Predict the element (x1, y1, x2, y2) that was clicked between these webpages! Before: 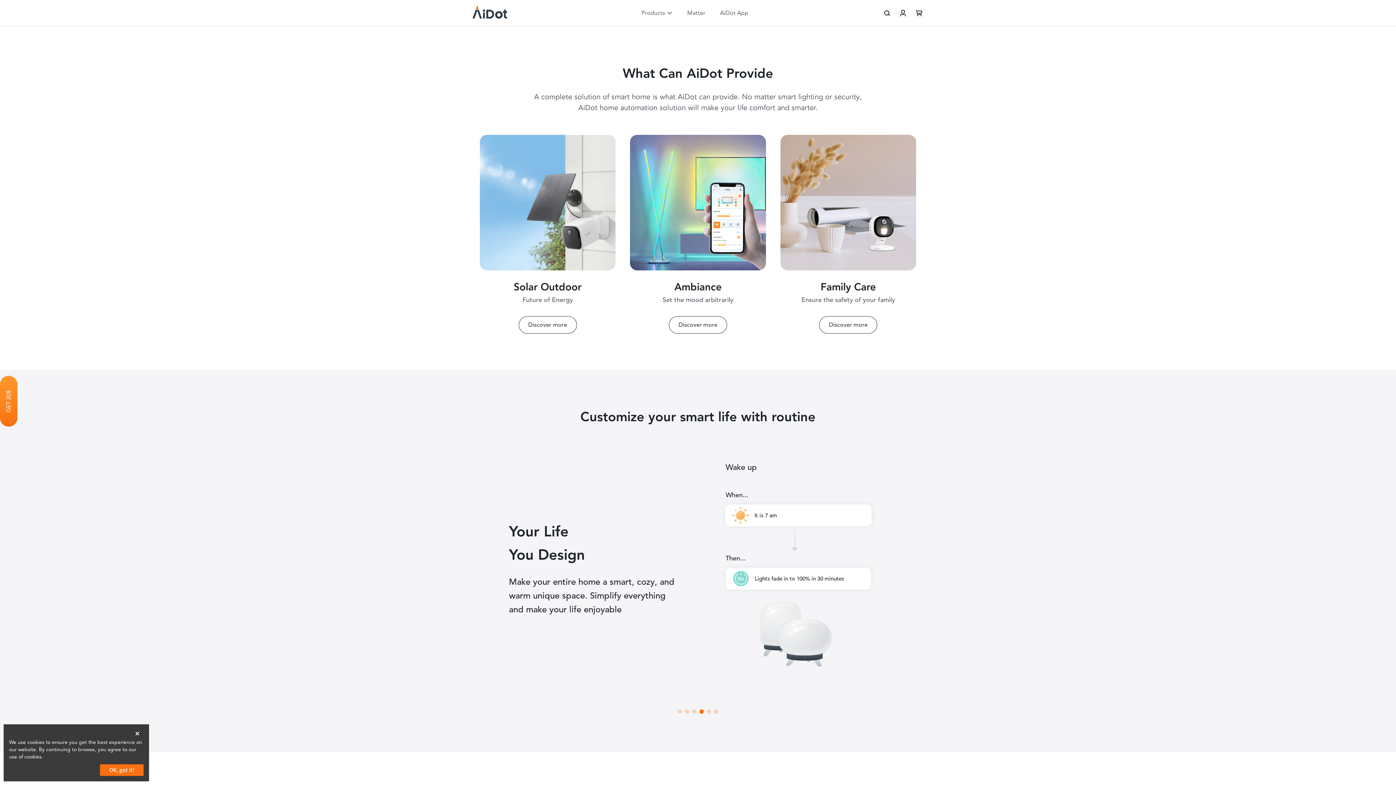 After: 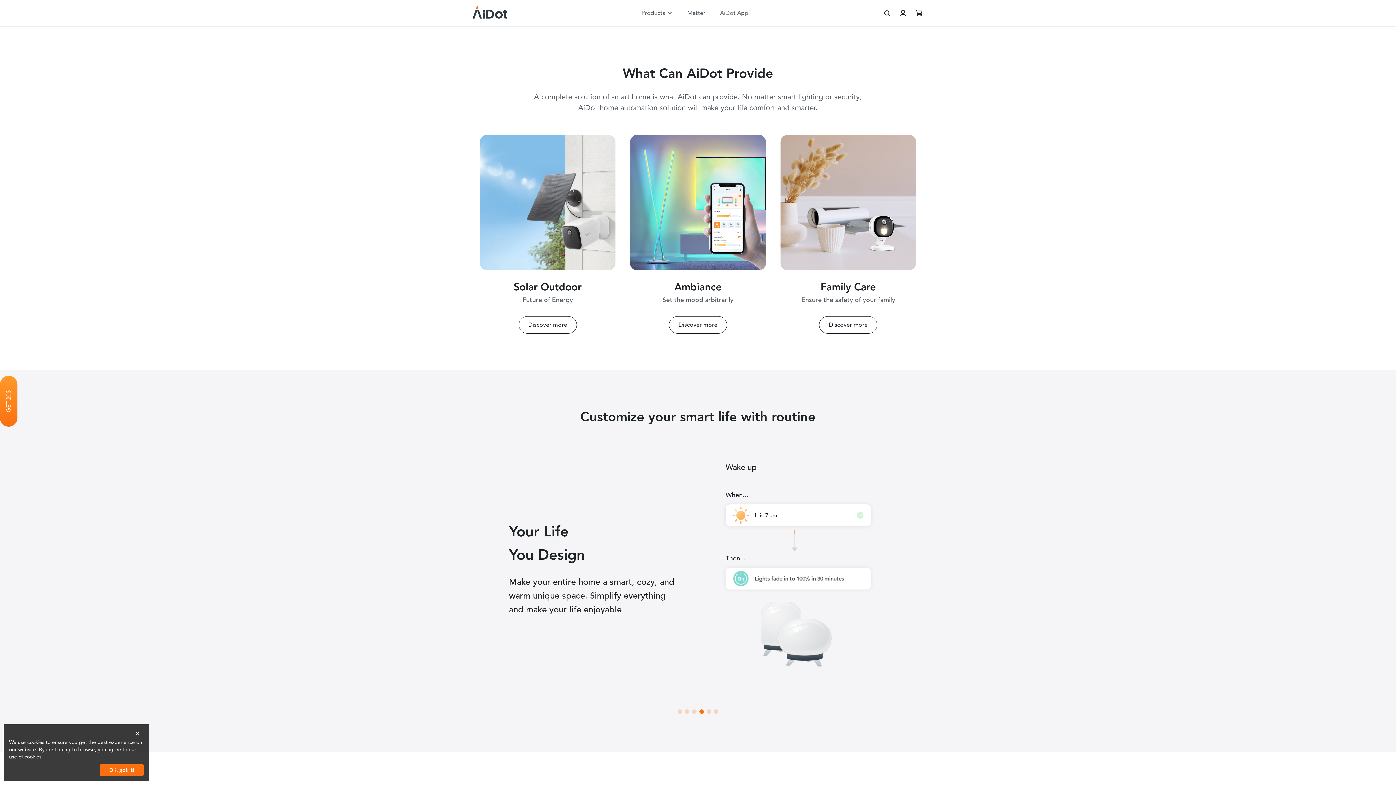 Action: label: Go to slide 1 bbox: (677, 709, 682, 714)